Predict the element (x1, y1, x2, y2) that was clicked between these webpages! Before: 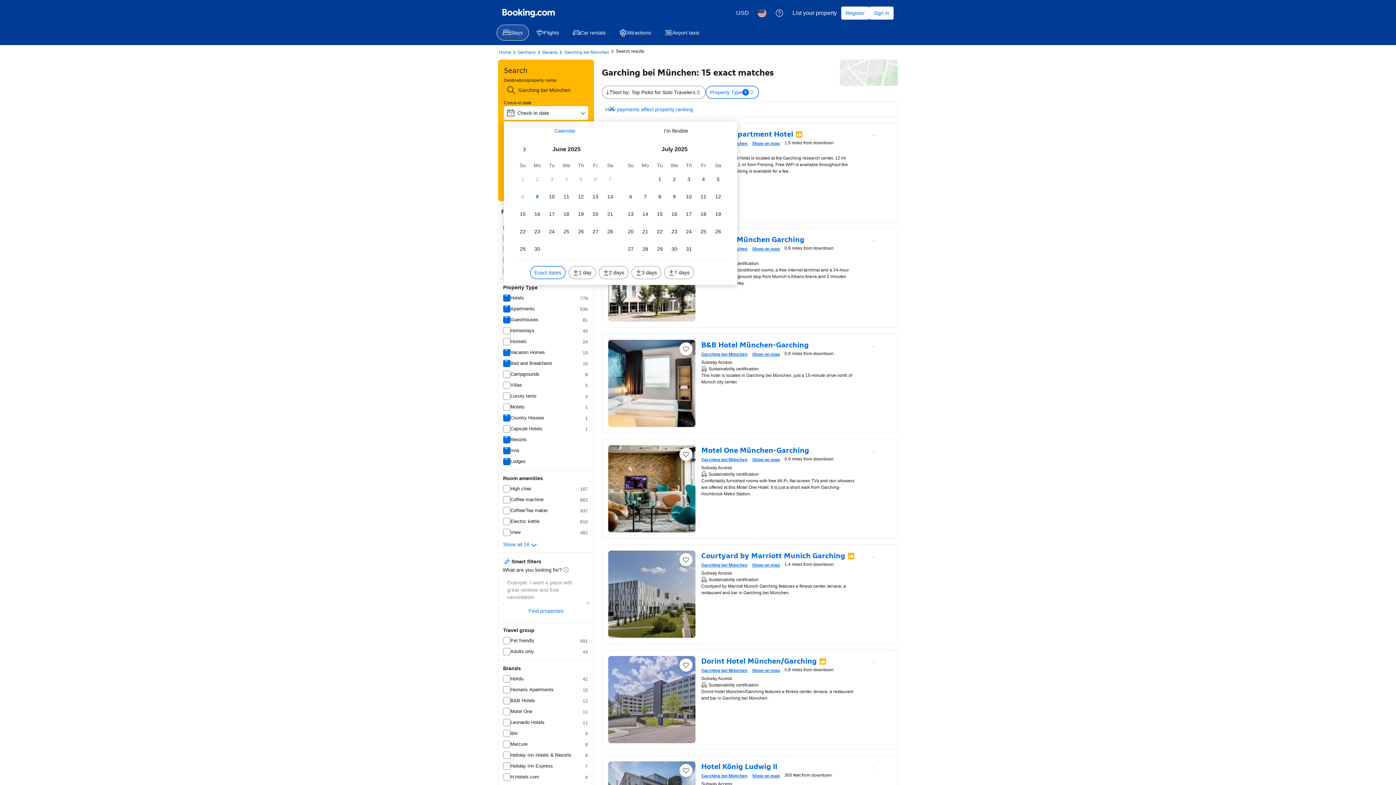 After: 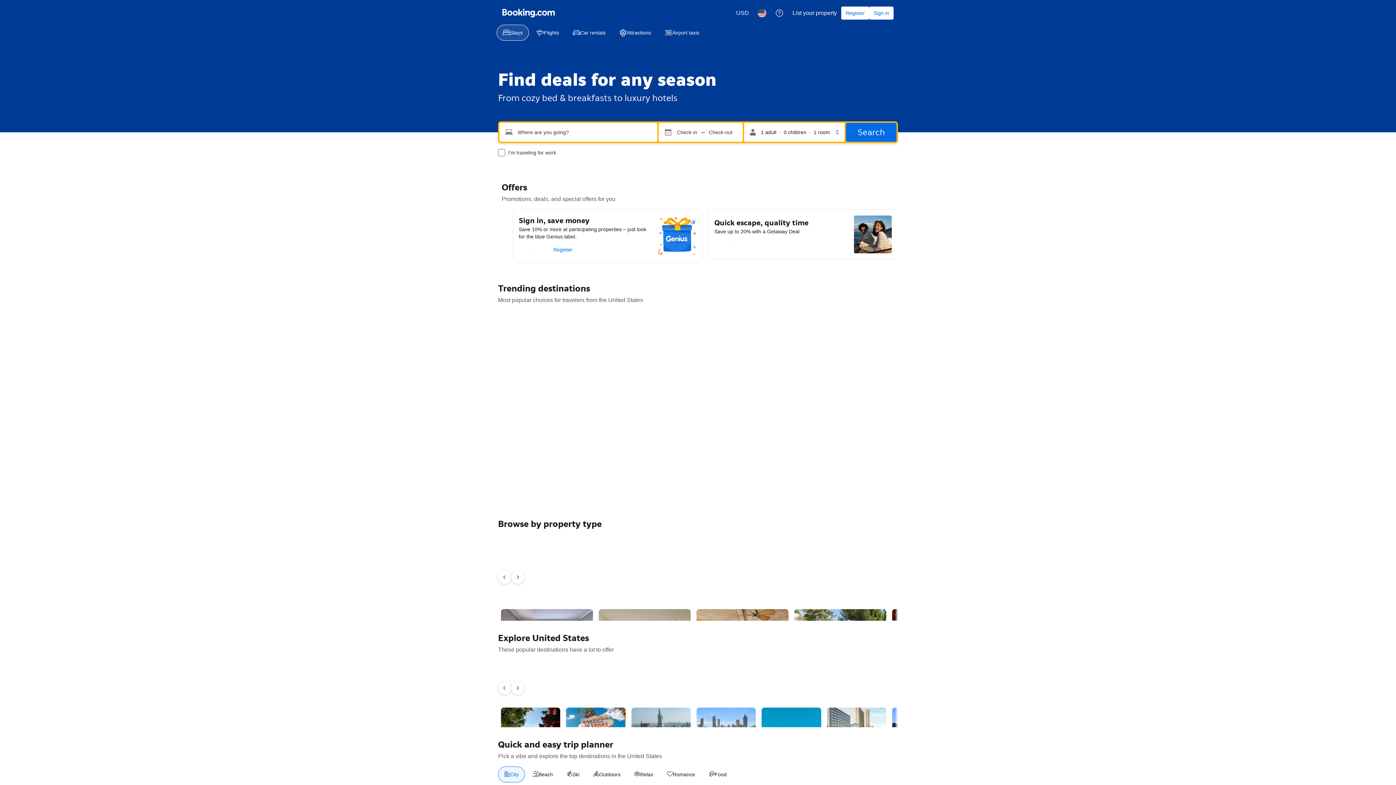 Action: label: Home bbox: (499, 48, 511, 56)